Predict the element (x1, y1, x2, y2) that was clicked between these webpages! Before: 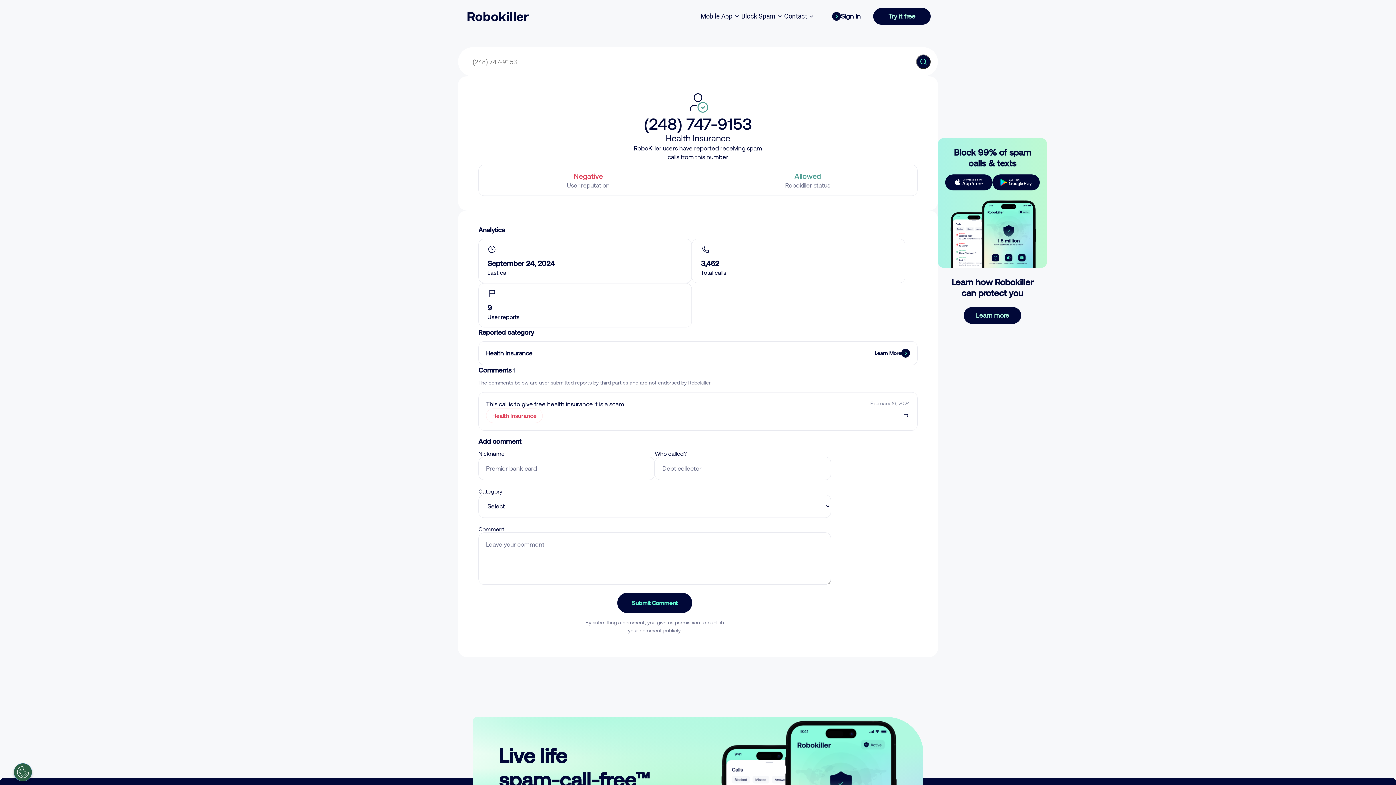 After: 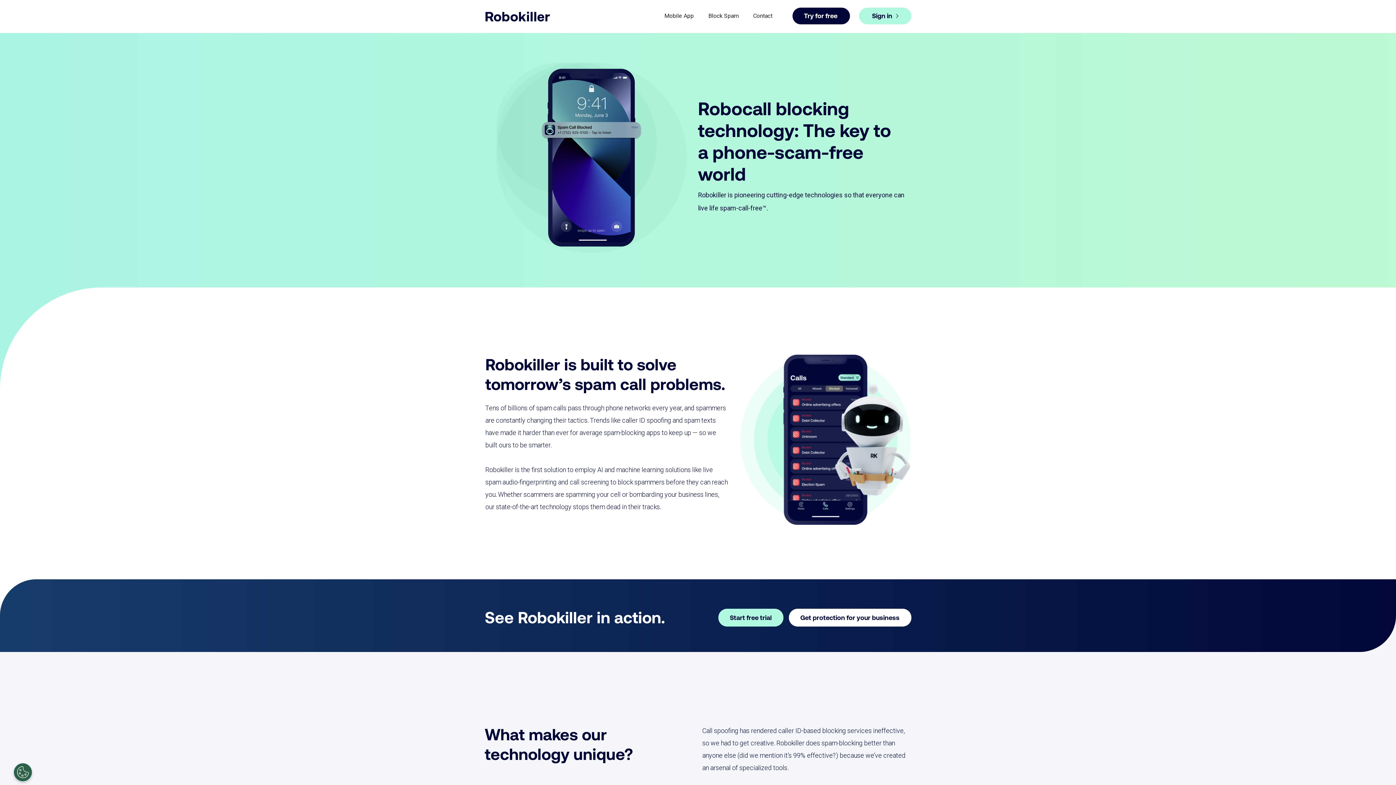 Action: label: Learn more bbox: (964, 307, 1021, 324)